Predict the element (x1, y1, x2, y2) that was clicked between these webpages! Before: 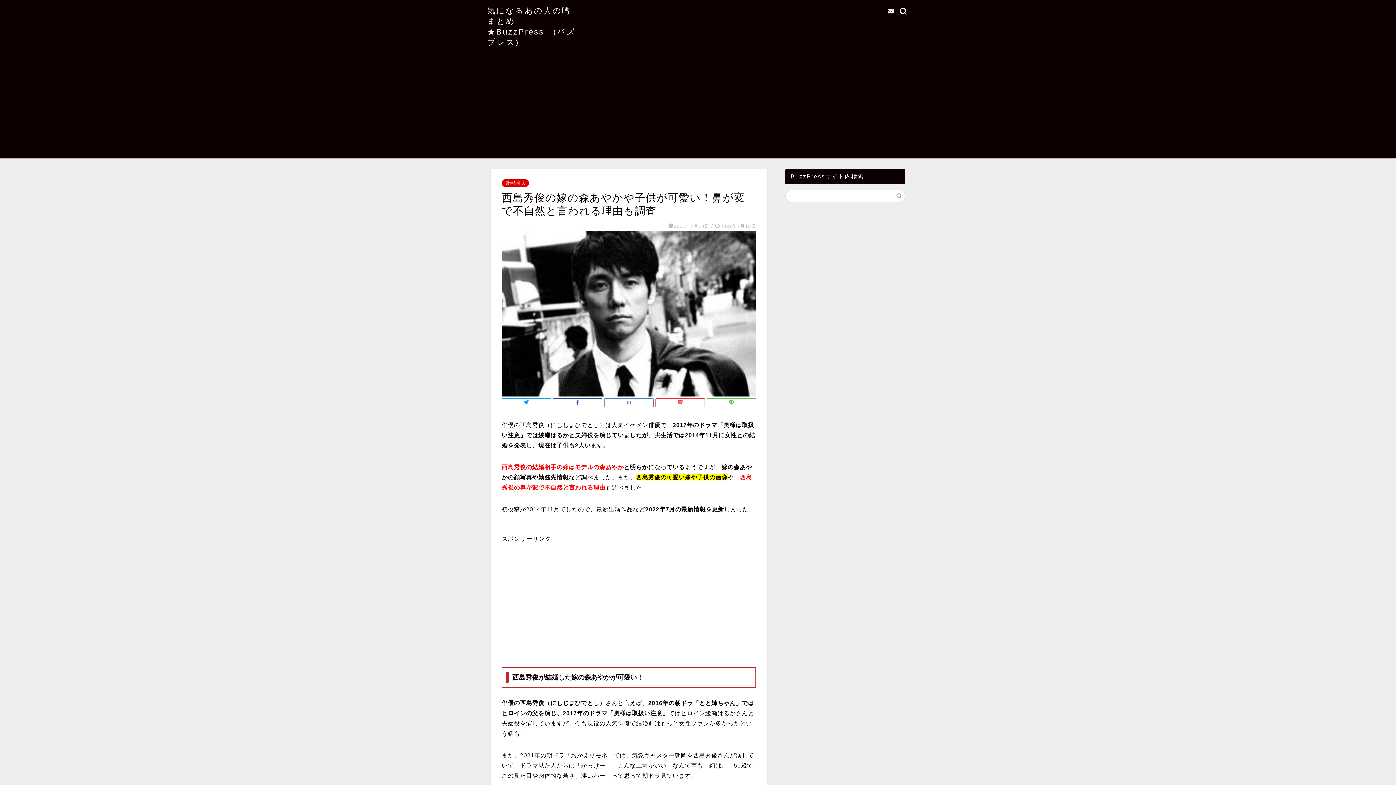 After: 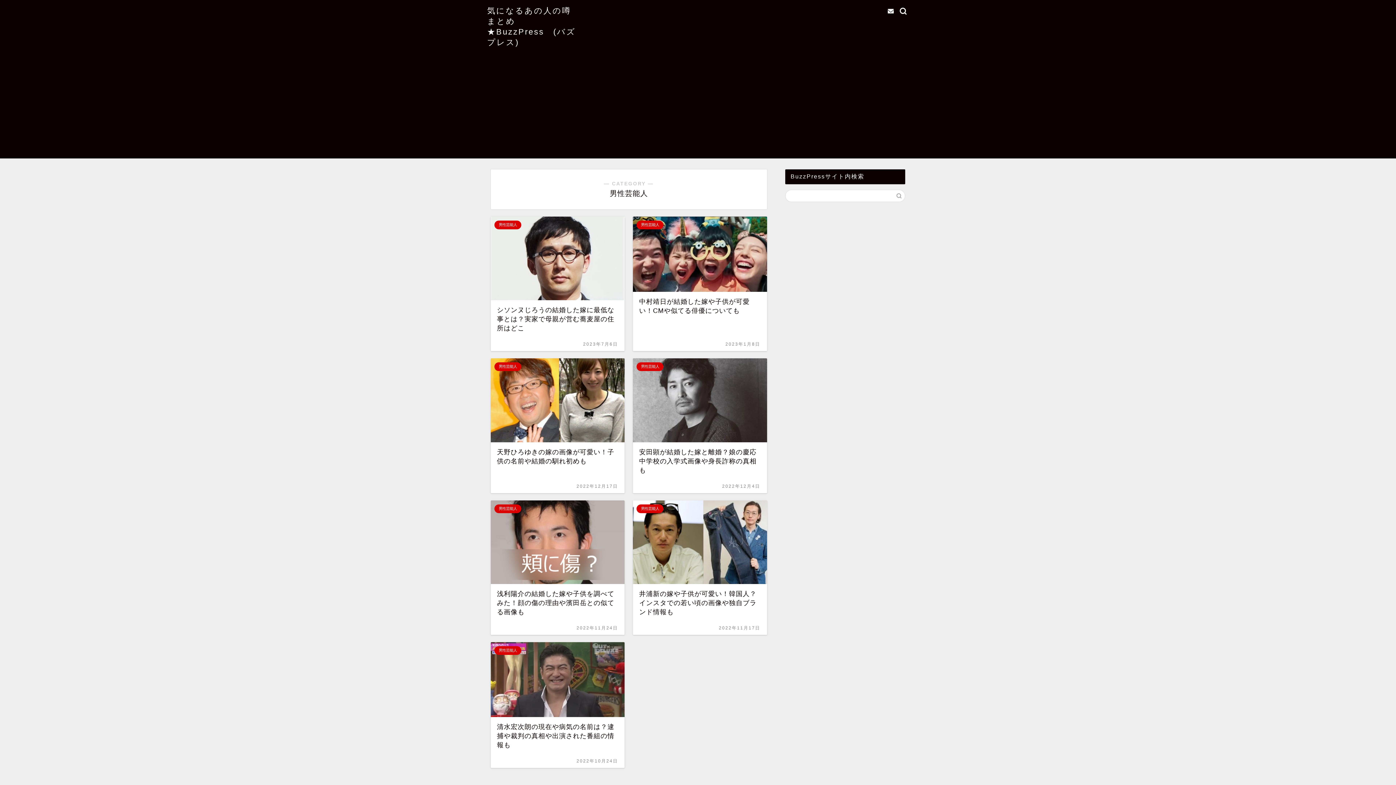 Action: label: 男性芸能人 bbox: (501, 179, 529, 187)